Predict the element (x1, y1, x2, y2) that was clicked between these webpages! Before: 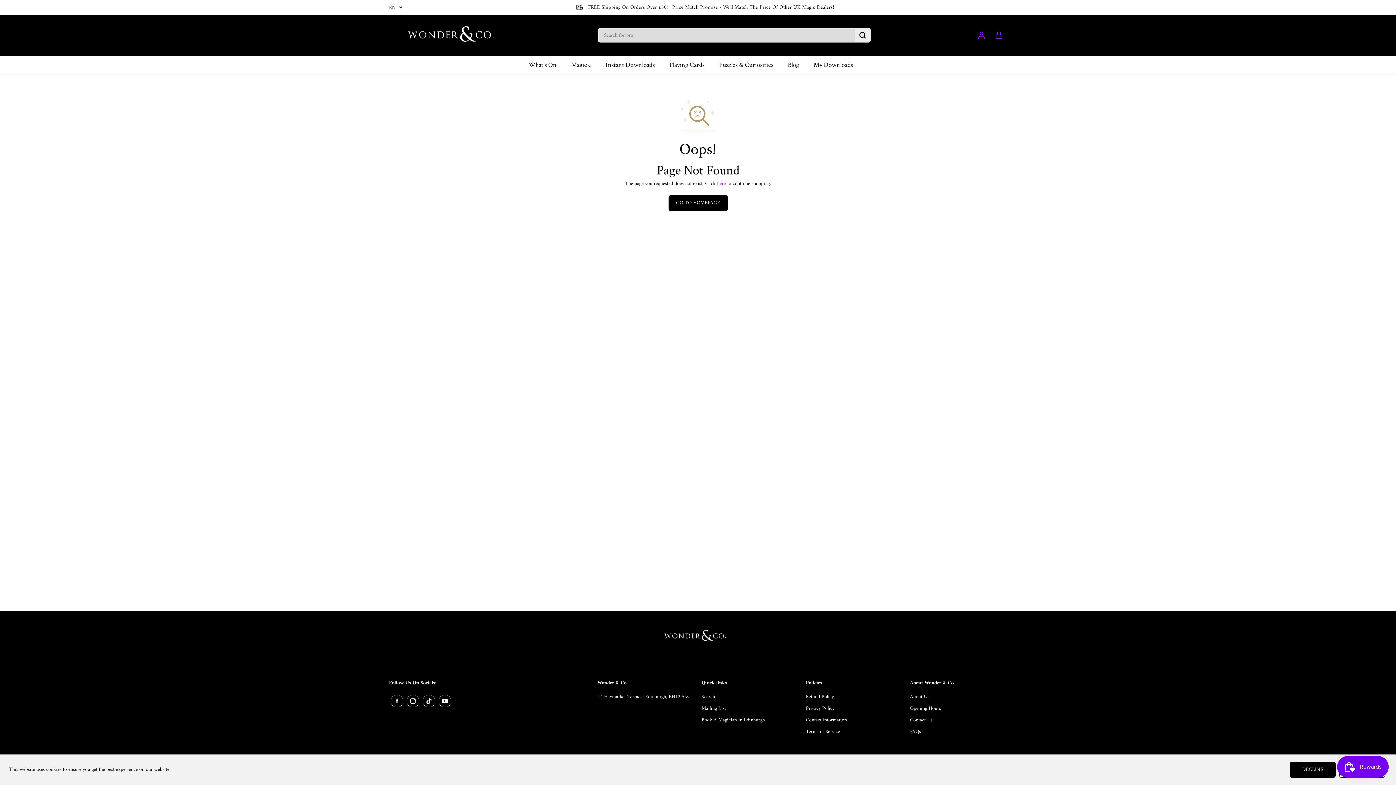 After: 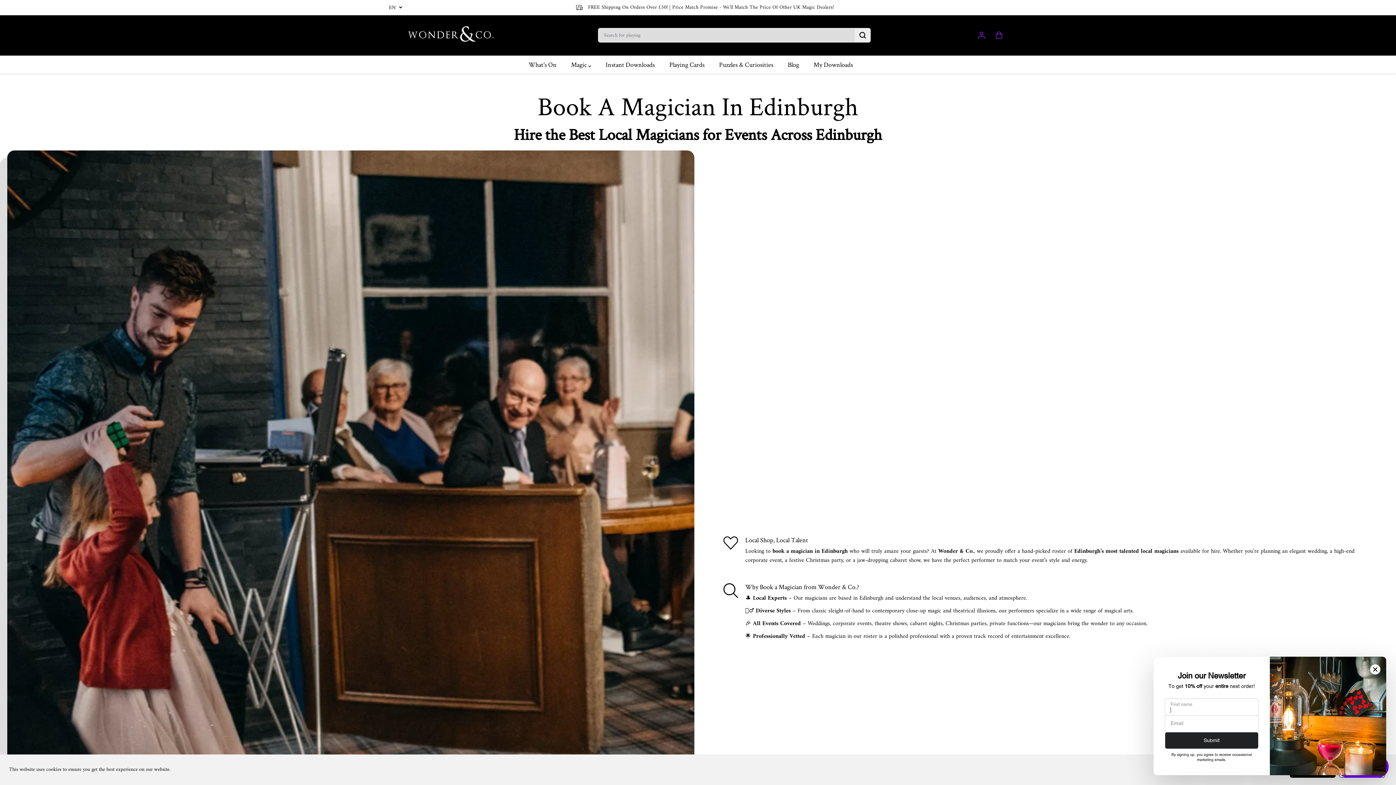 Action: bbox: (701, 716, 765, 724) label: Book A Magician In Edinburgh